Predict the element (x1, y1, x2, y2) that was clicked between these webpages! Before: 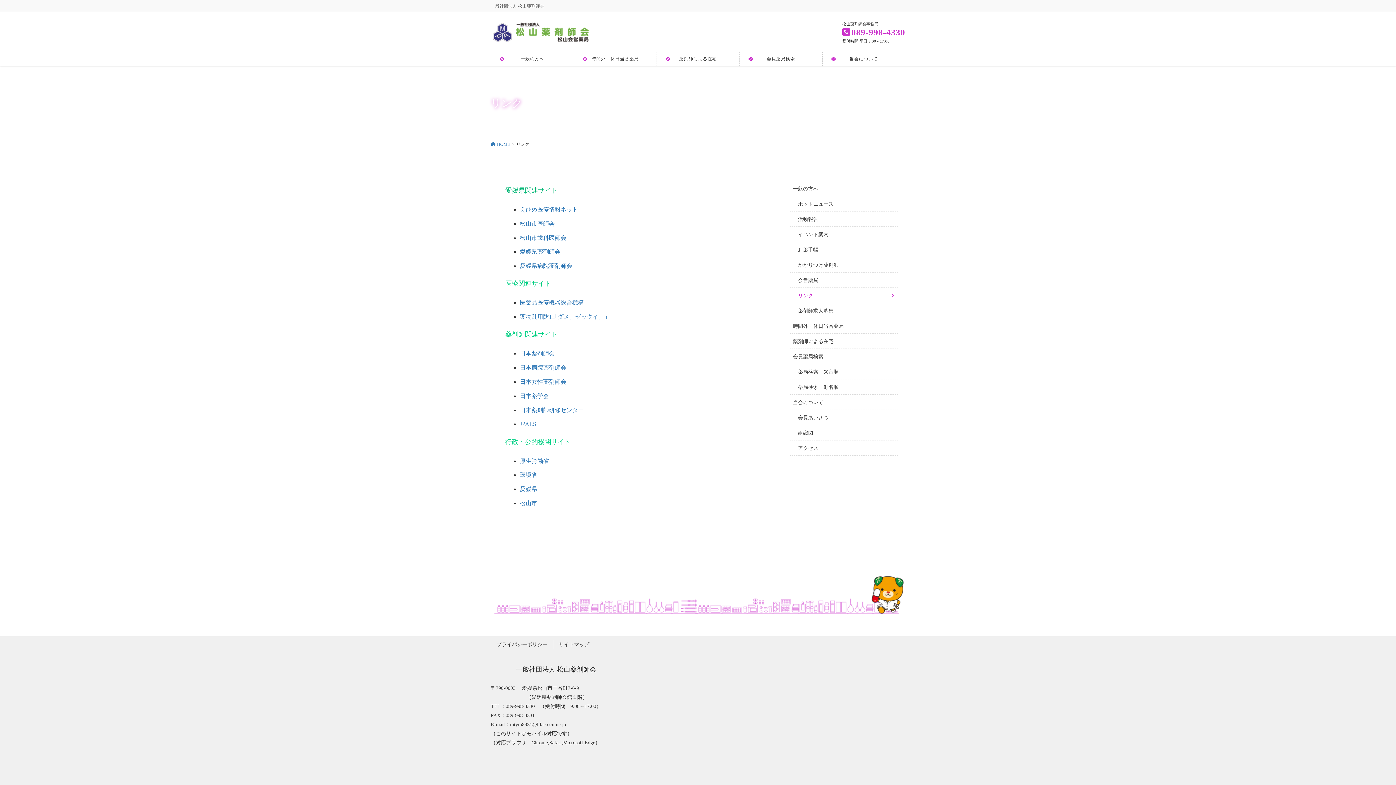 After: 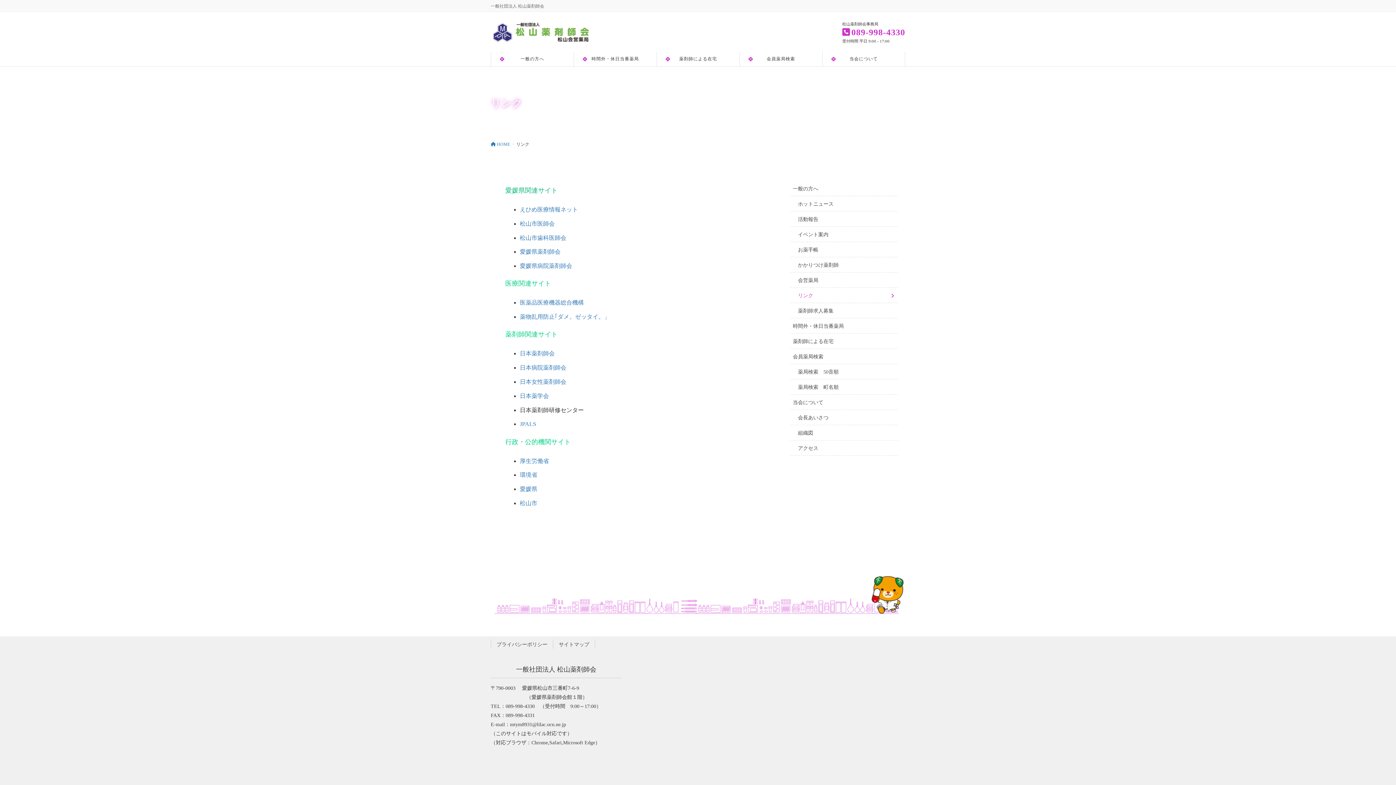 Action: bbox: (520, 407, 584, 413) label: 日本薬剤師研修センター